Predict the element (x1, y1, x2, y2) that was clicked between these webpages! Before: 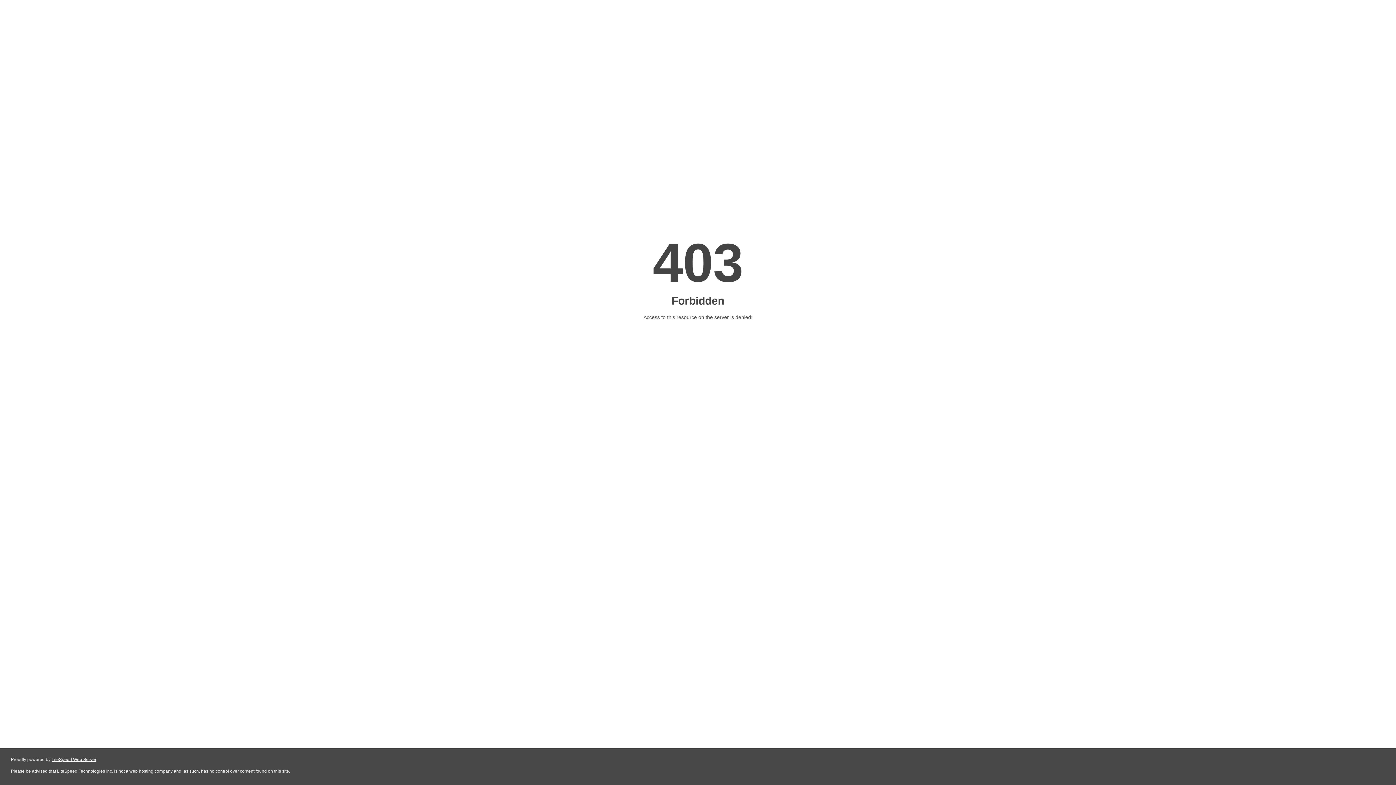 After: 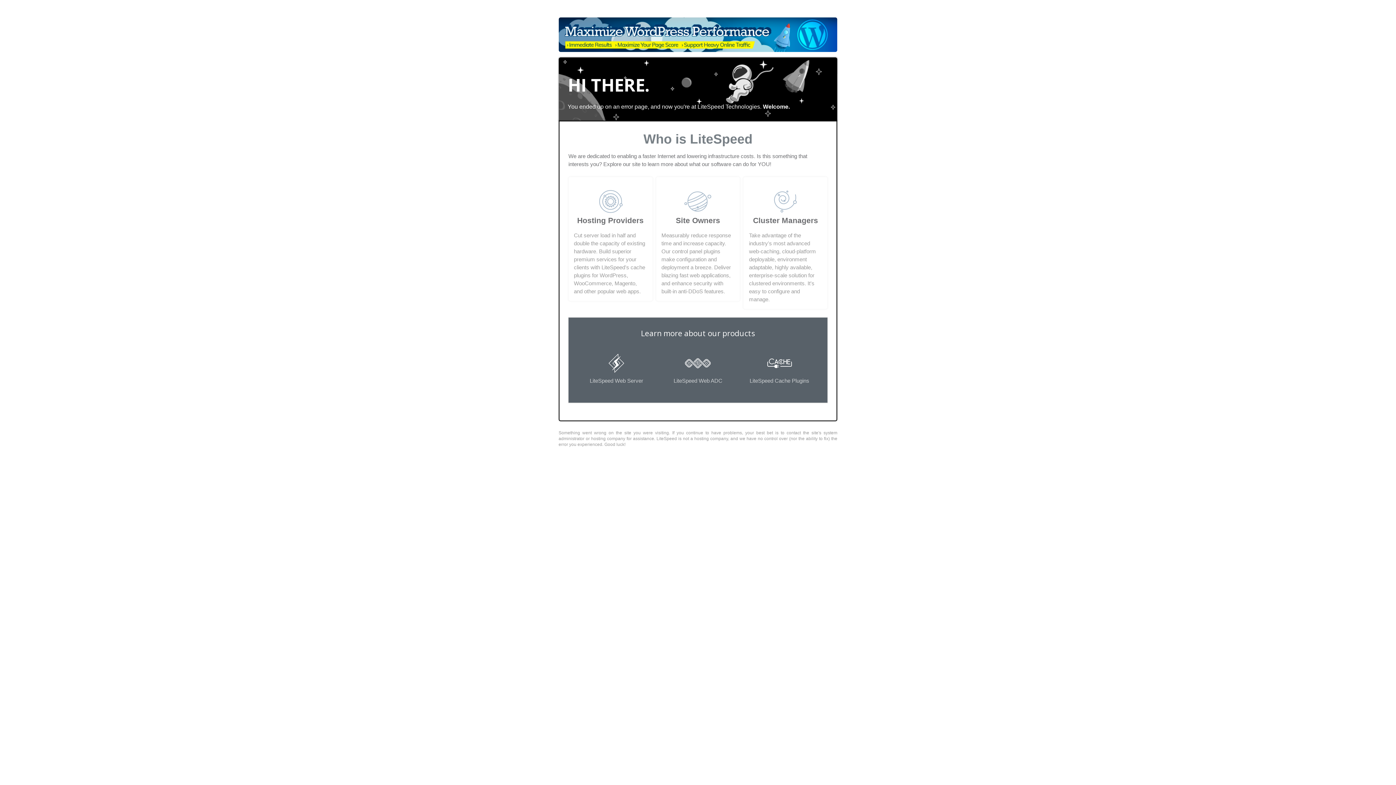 Action: label: LiteSpeed Web Server bbox: (51, 757, 96, 762)